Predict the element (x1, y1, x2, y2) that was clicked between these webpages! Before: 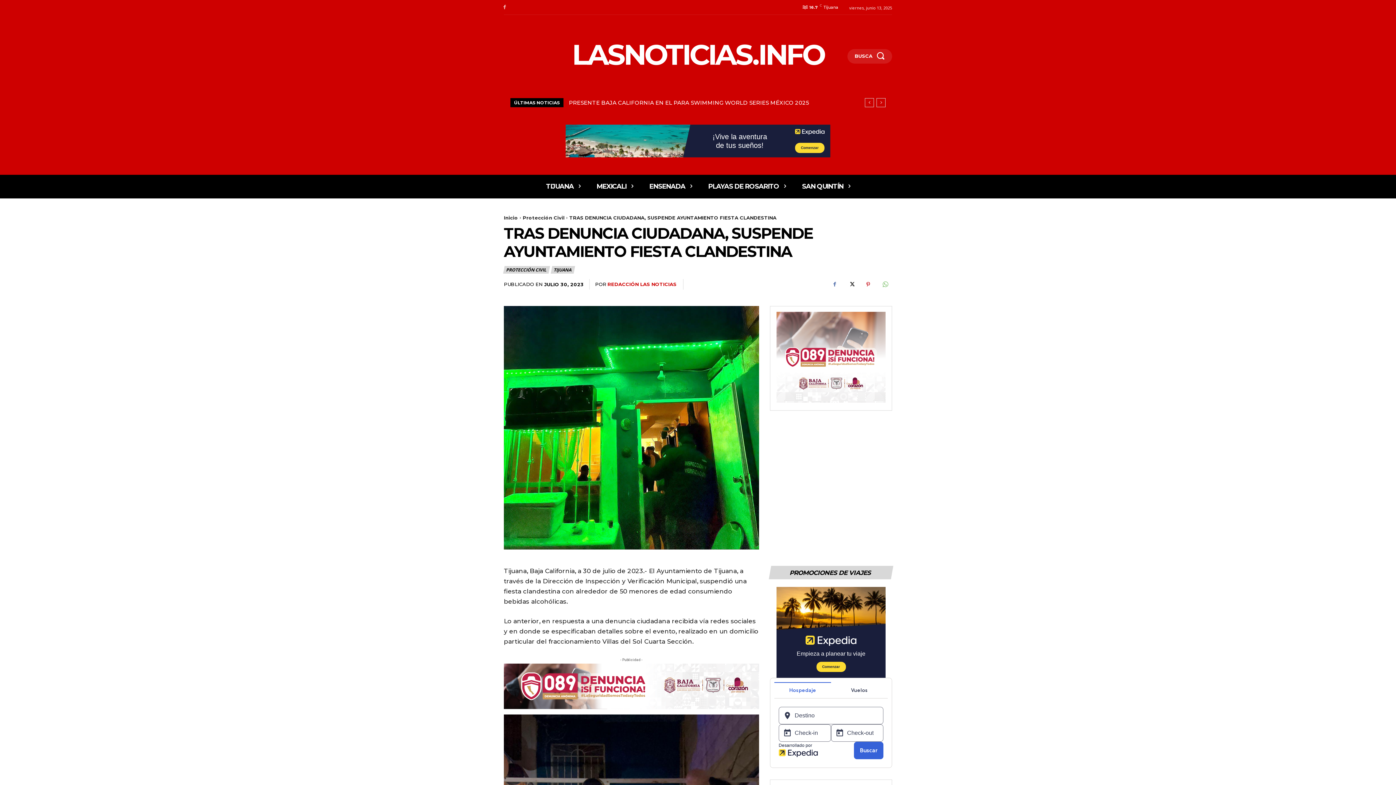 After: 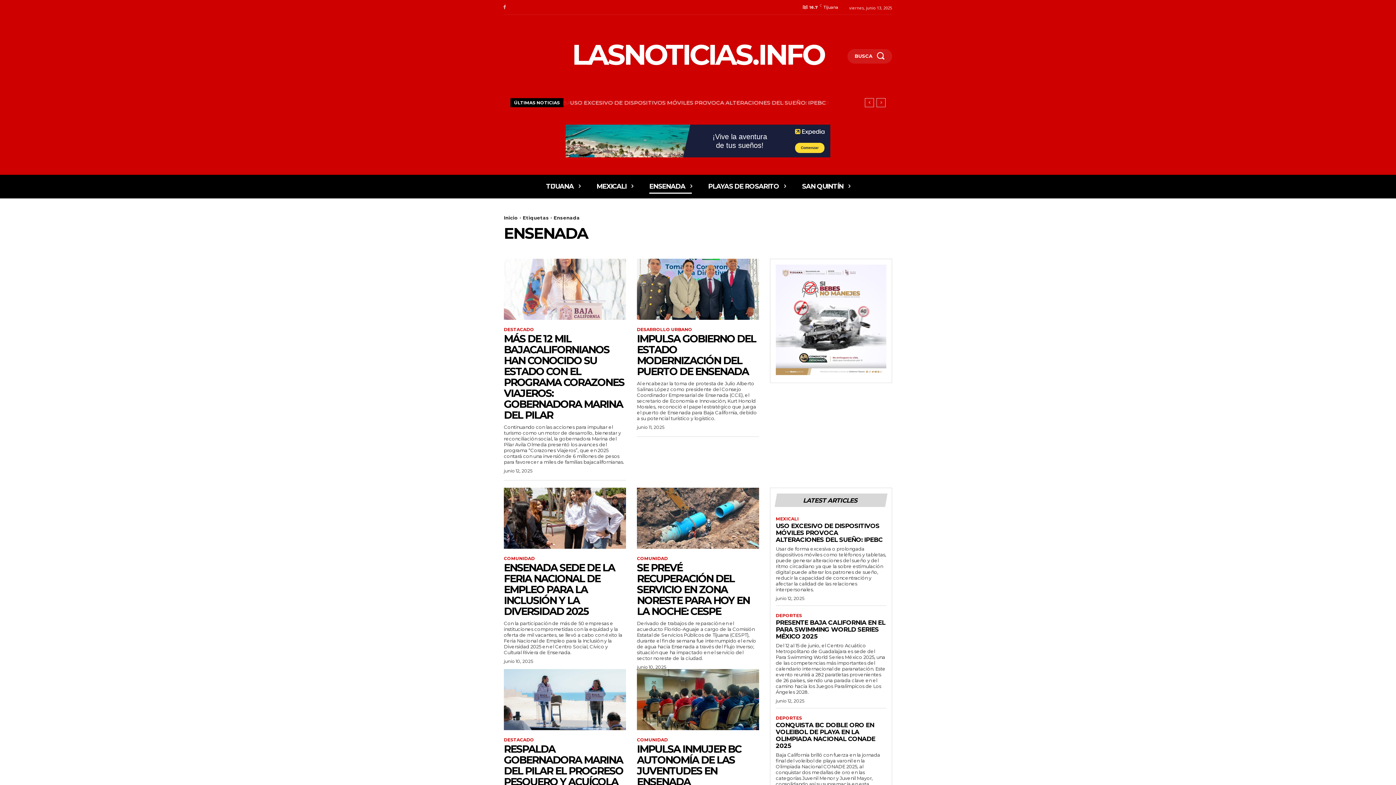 Action: label: ENSENADA bbox: (649, 174, 692, 198)